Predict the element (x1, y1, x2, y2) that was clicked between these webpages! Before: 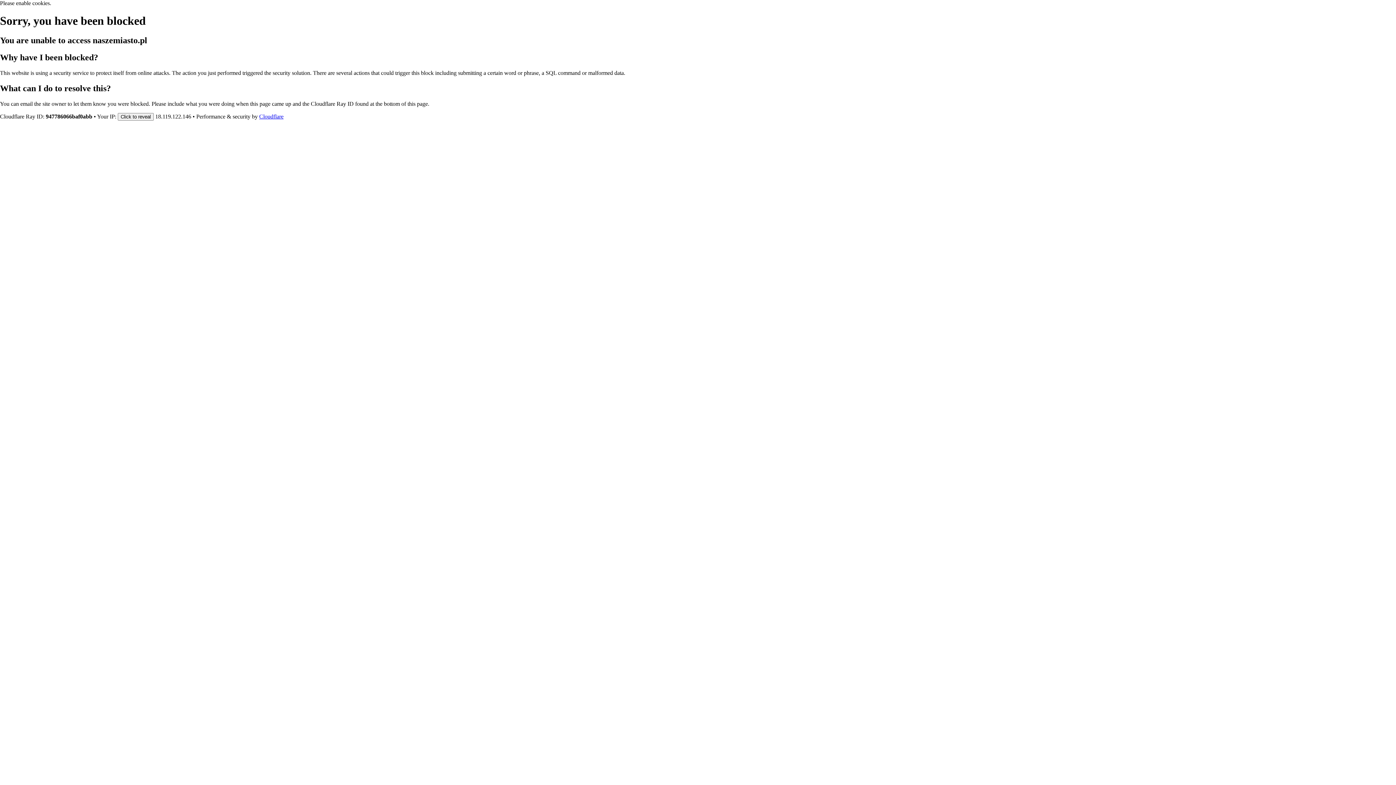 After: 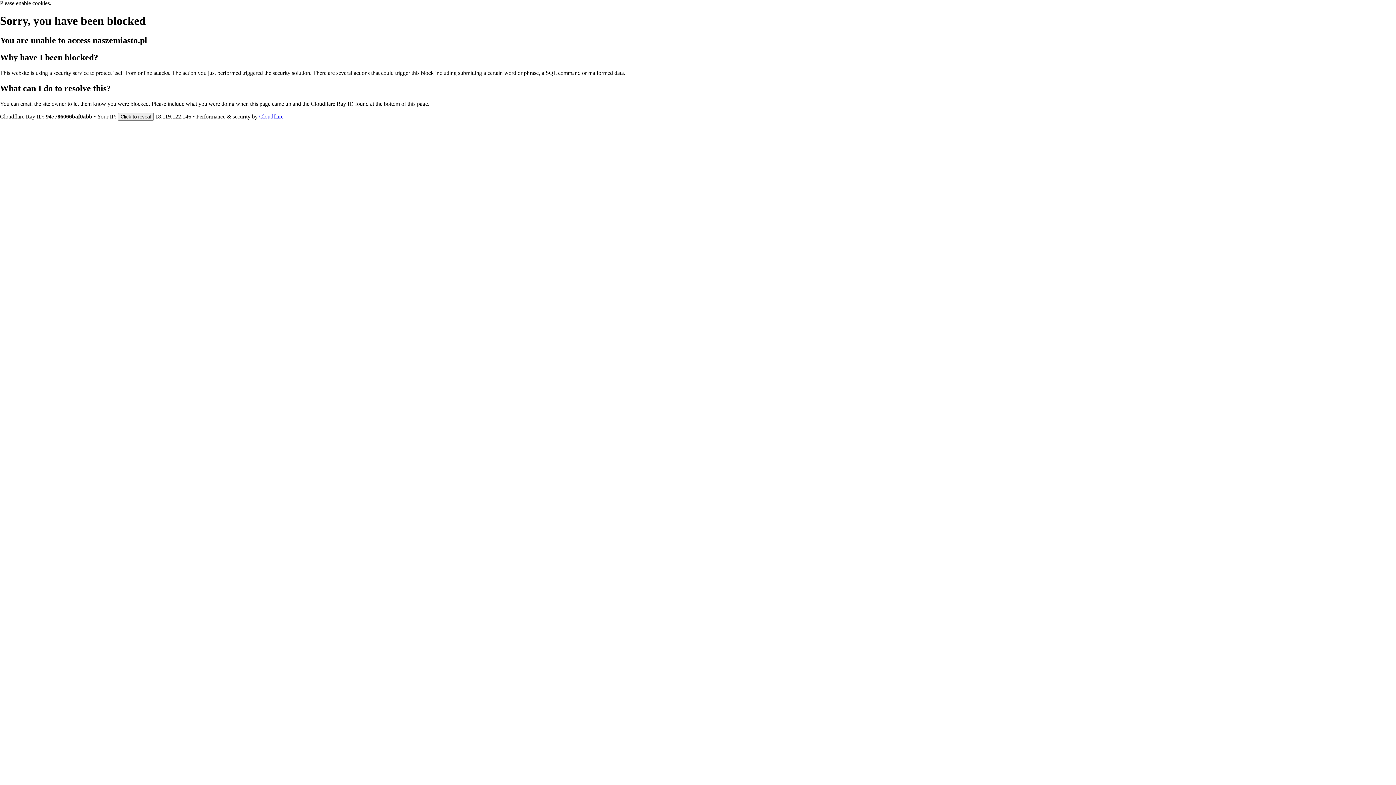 Action: bbox: (259, 113, 283, 119) label: Cloudflare